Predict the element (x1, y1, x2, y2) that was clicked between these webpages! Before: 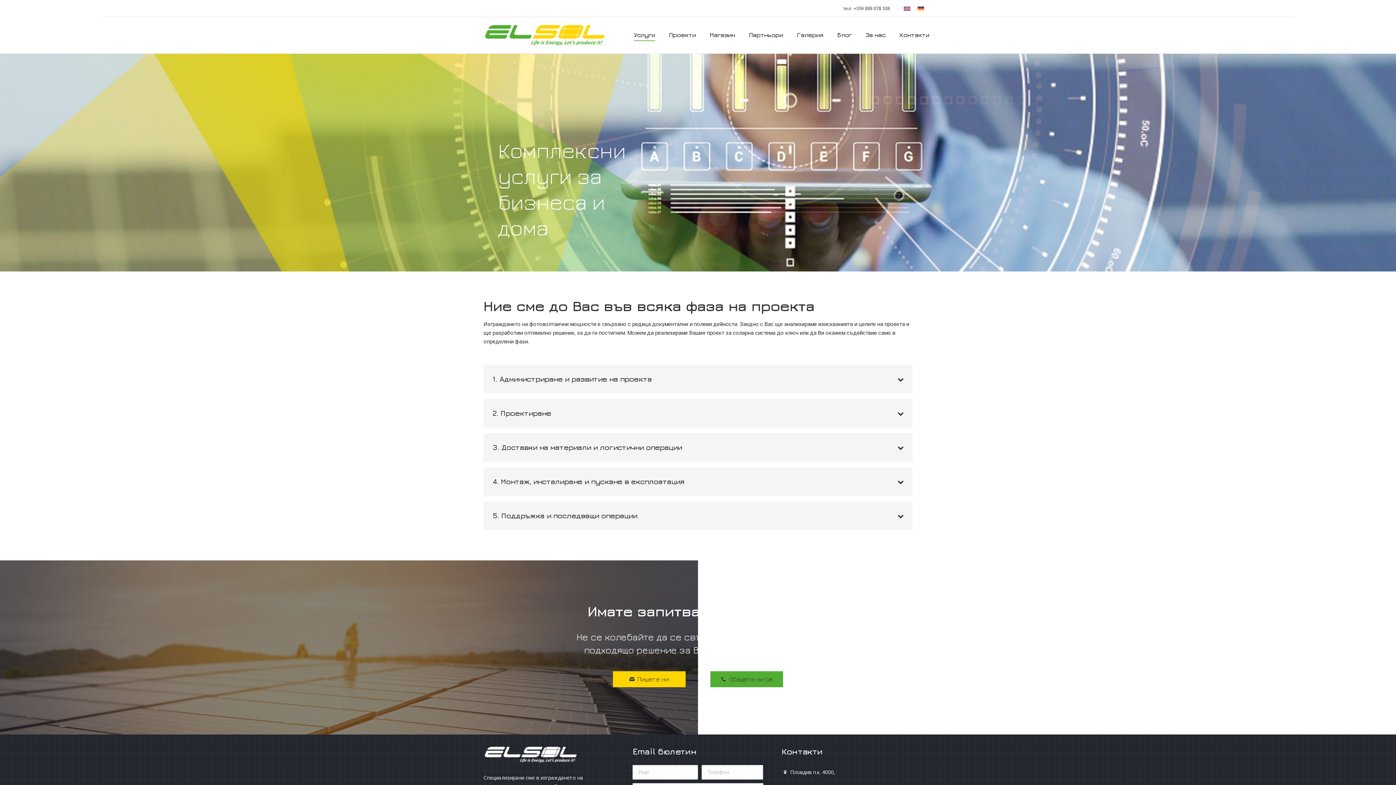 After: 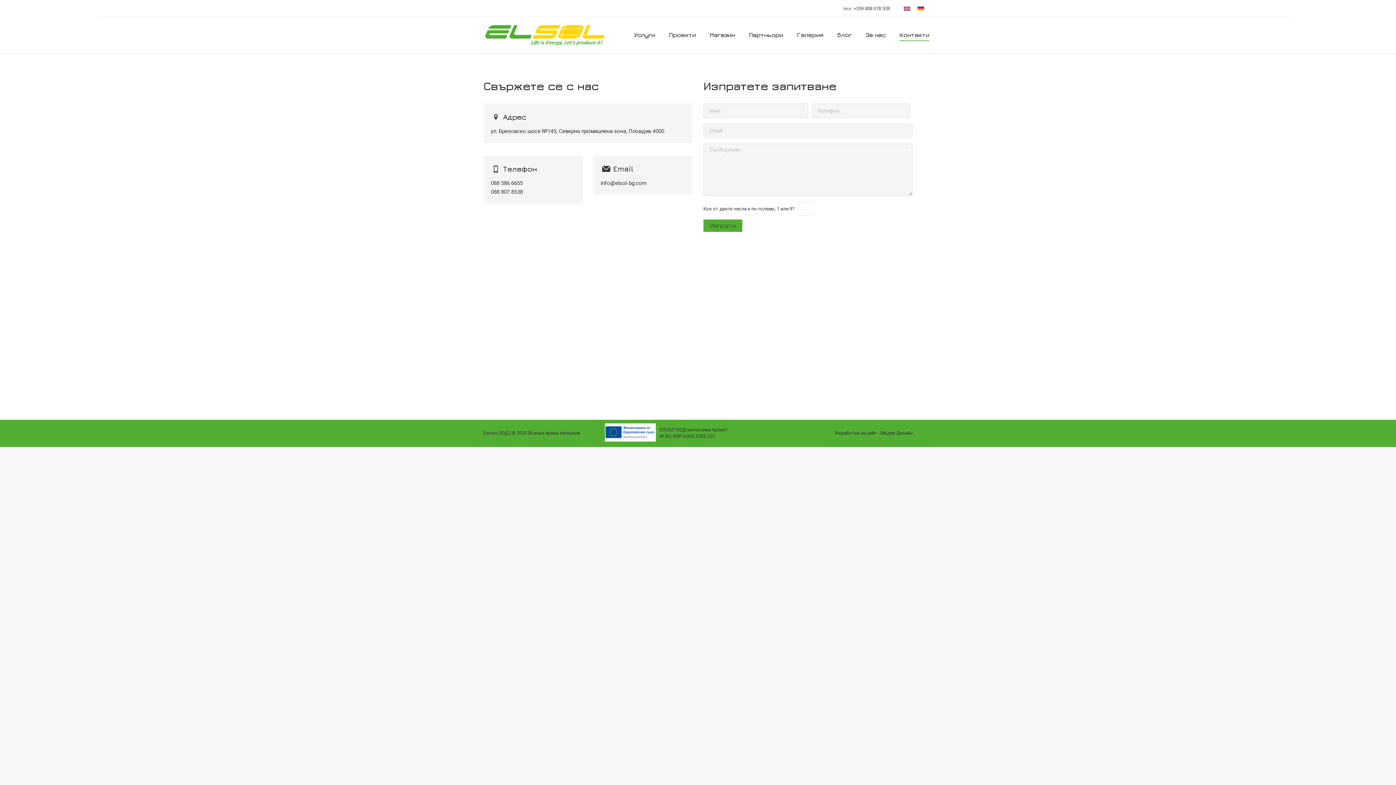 Action: bbox: (898, 23, 930, 46) label: Контакти